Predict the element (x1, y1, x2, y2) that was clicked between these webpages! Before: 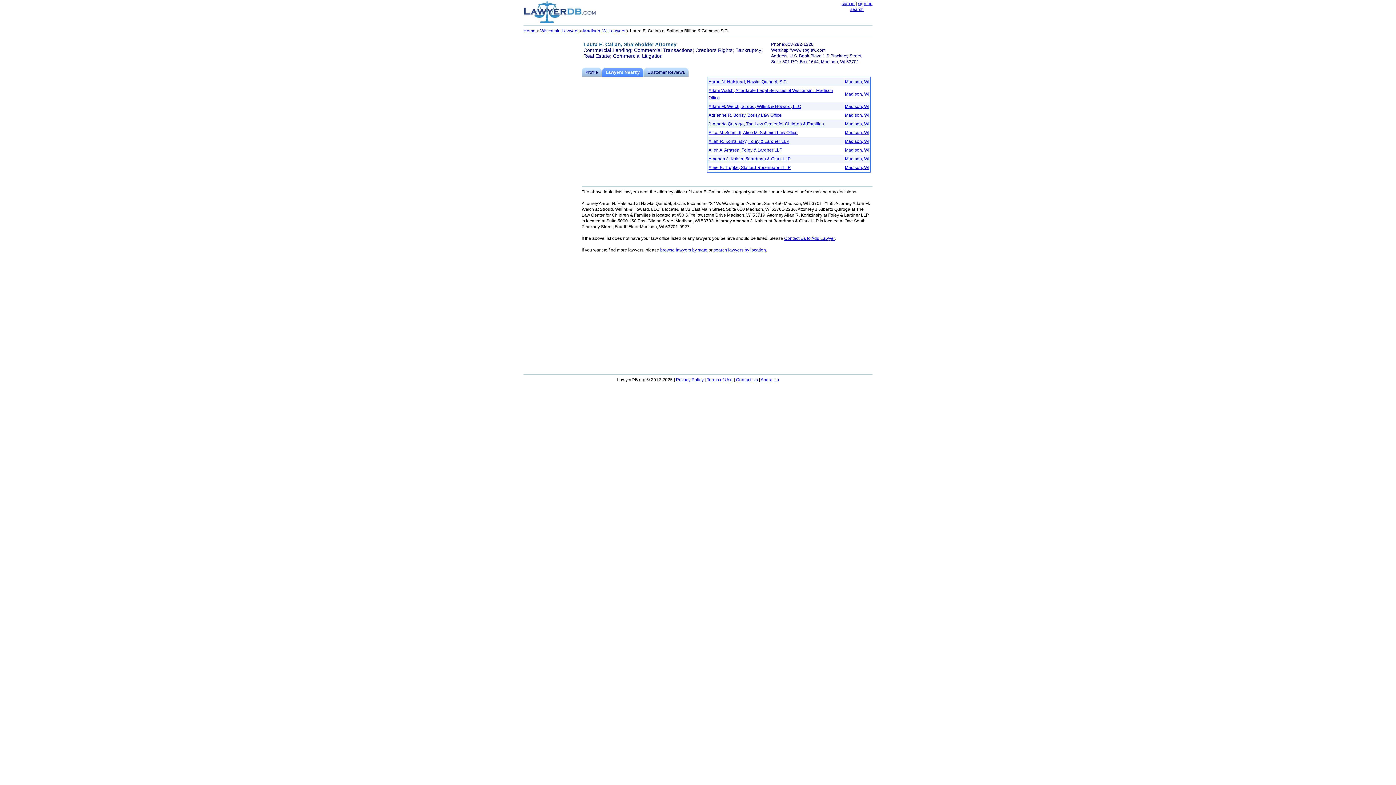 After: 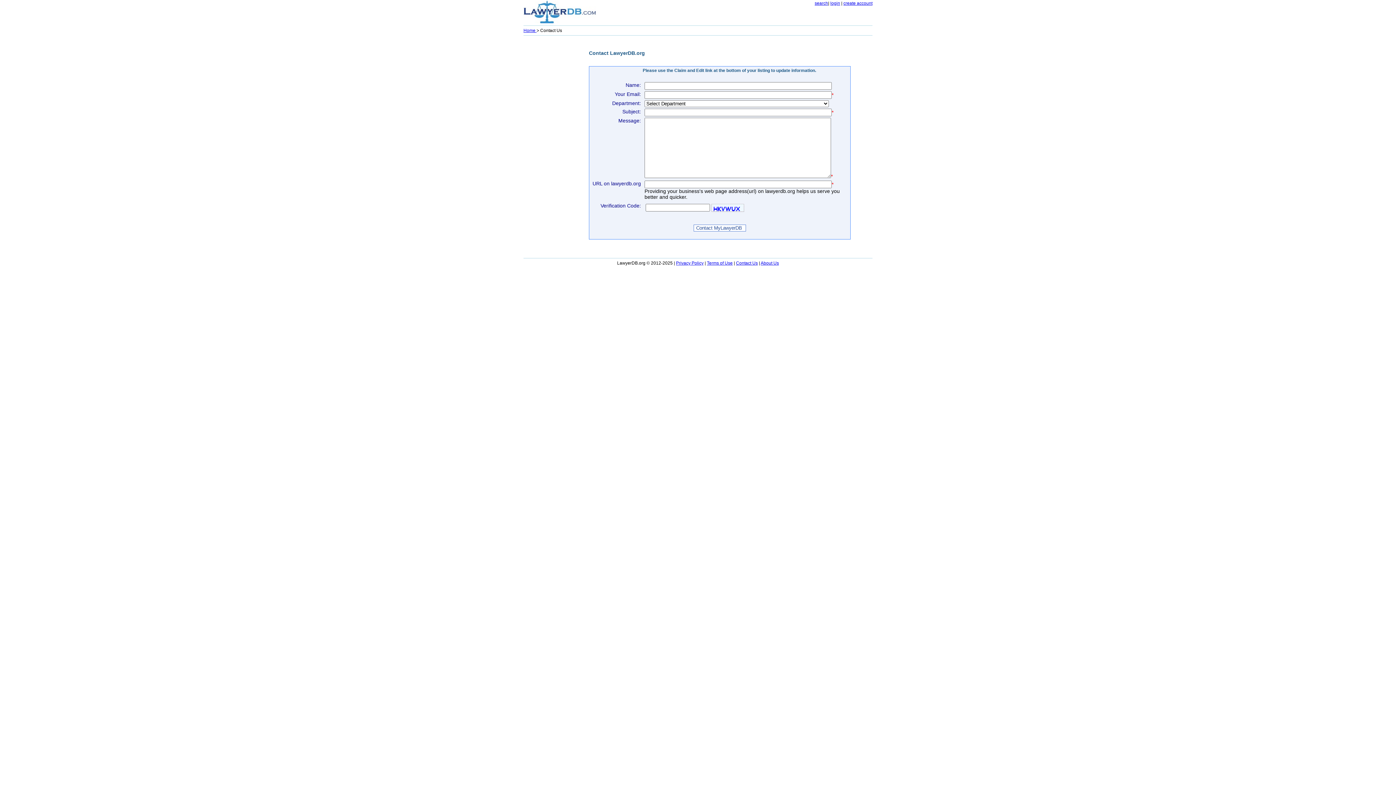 Action: bbox: (784, 236, 834, 241) label: Contact Us to Add Lawyer